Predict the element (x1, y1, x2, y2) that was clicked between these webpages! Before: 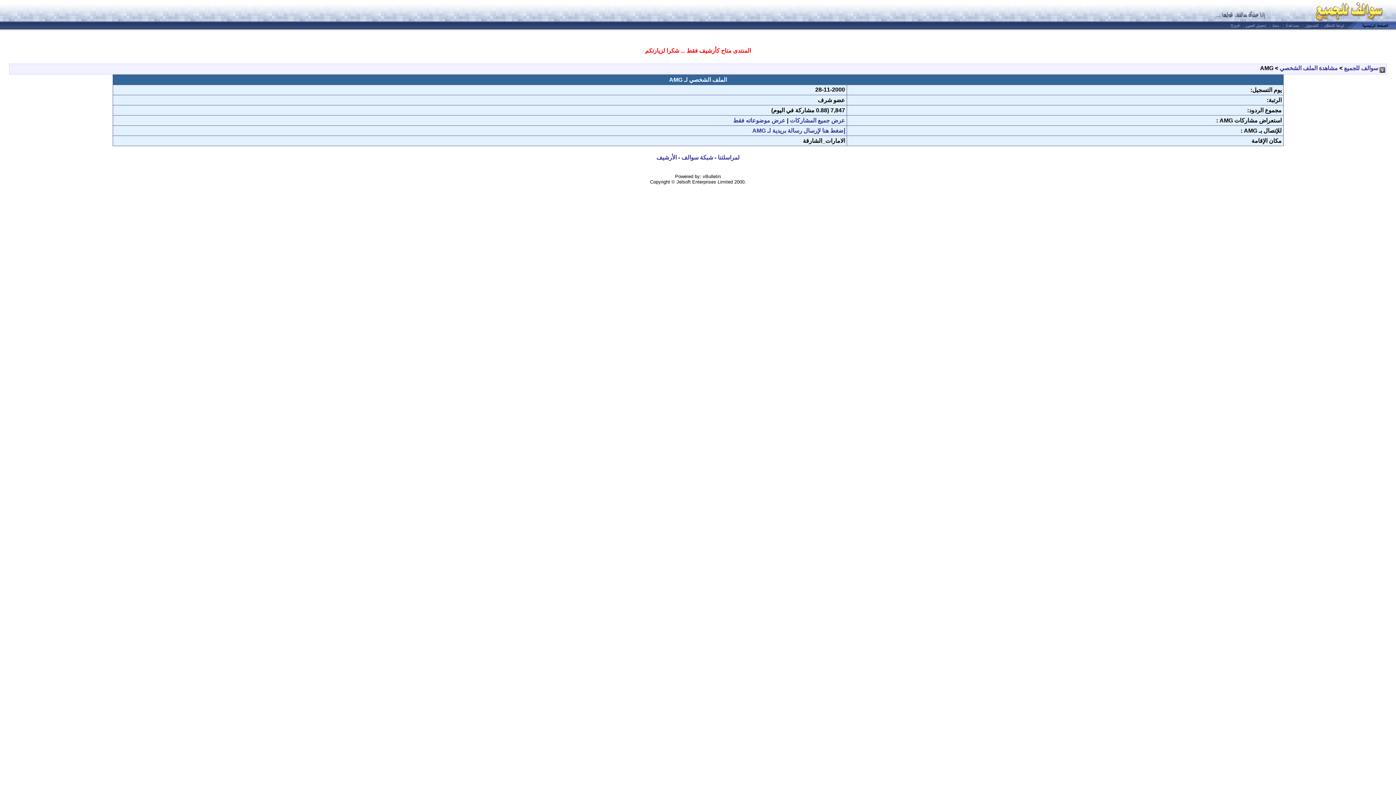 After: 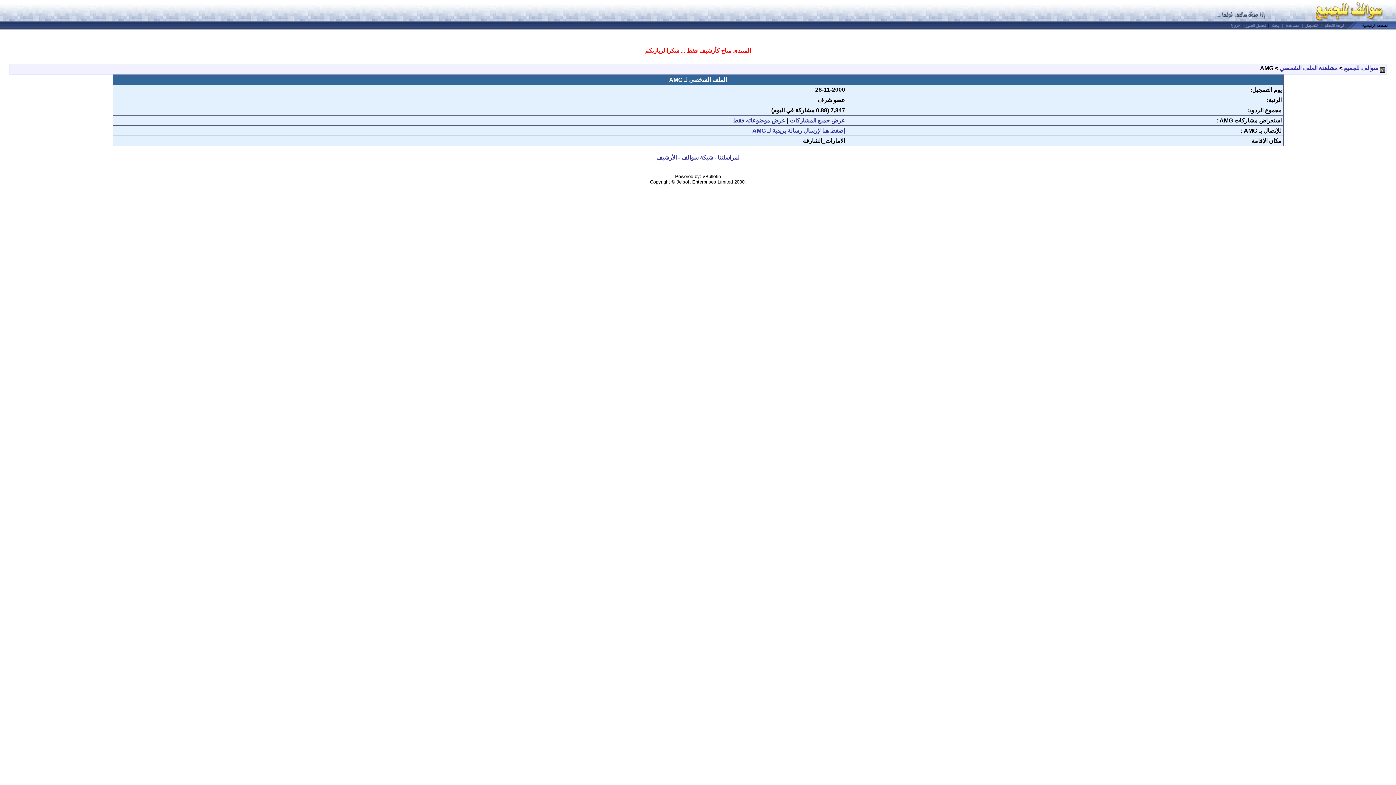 Action: label: مشاهدة الملف الشخصي bbox: (1280, 64, 1338, 71)